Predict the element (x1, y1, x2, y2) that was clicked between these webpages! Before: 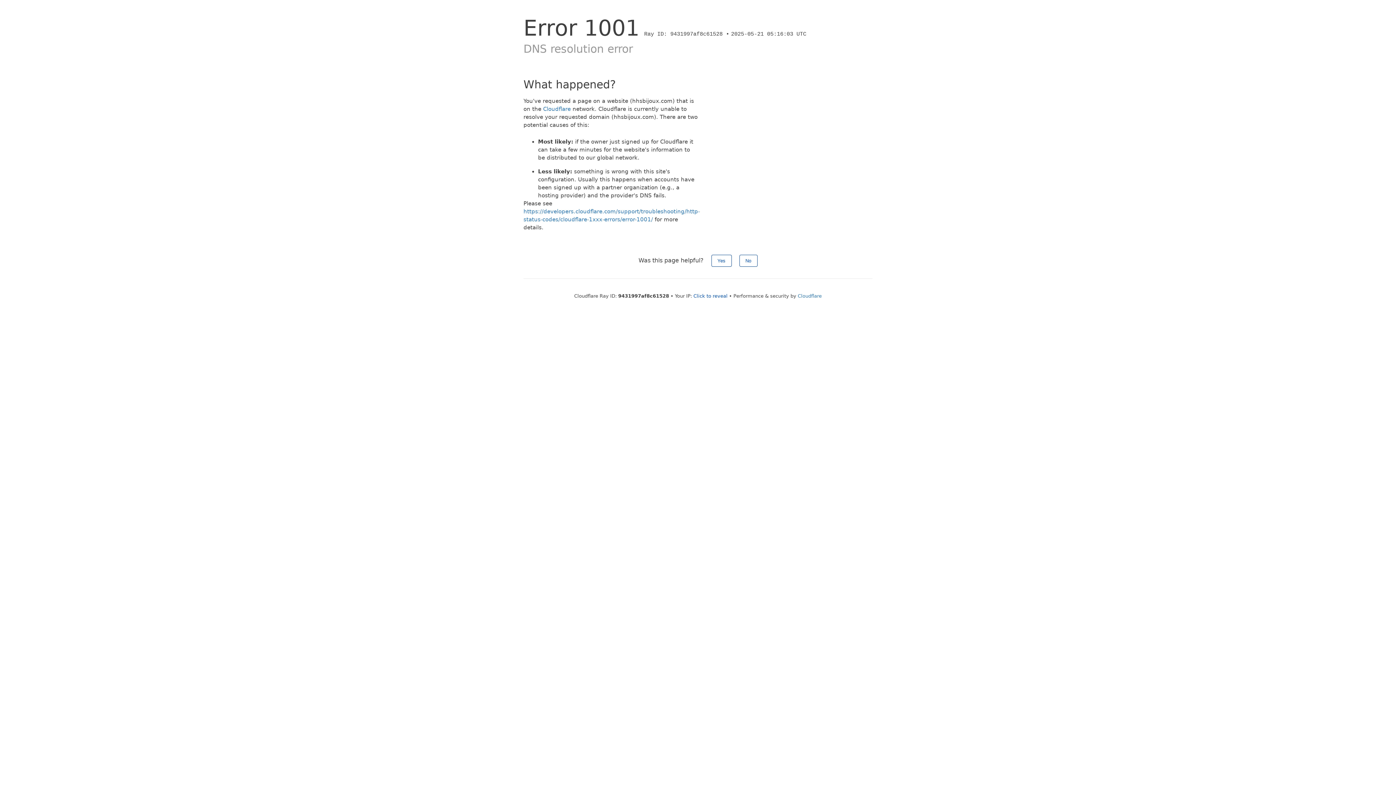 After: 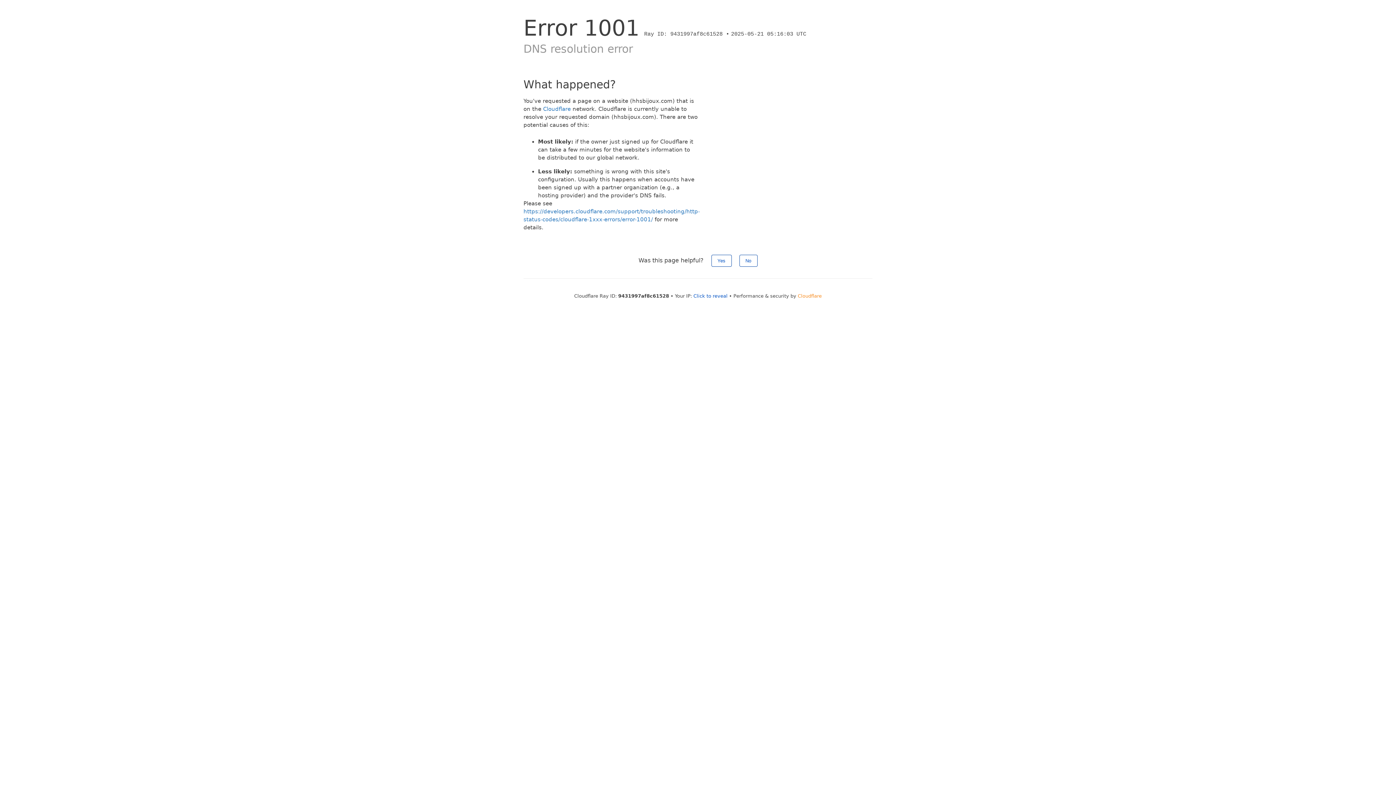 Action: label: Cloudflare bbox: (798, 293, 822, 298)